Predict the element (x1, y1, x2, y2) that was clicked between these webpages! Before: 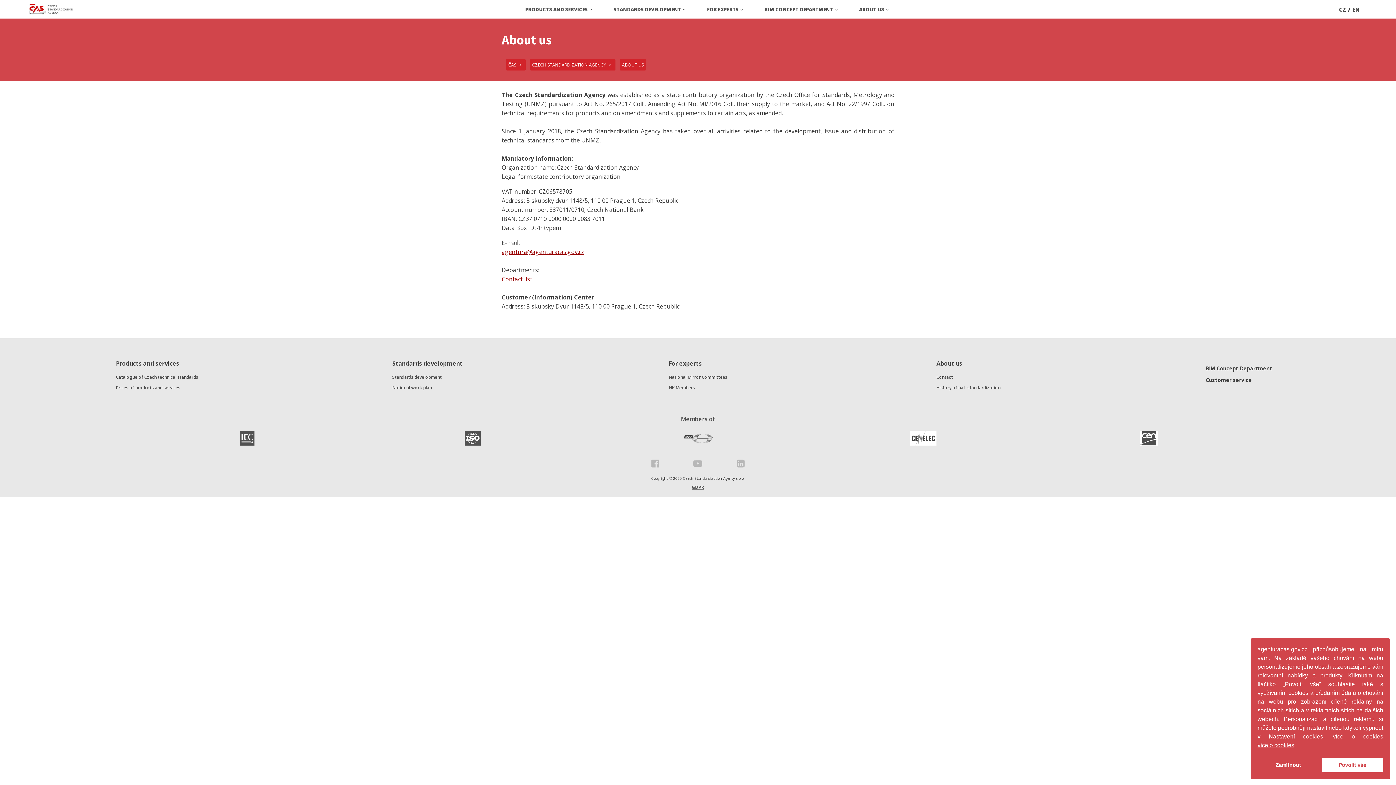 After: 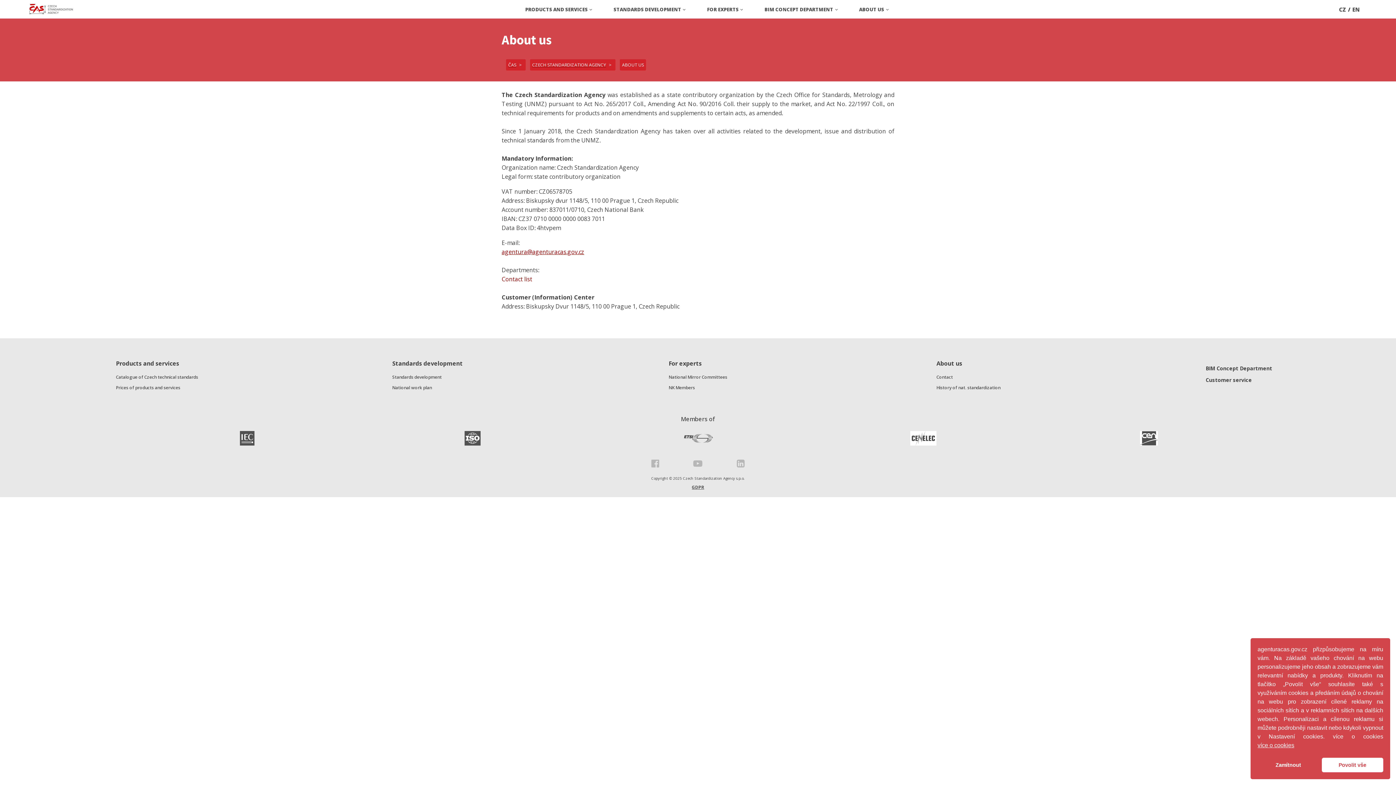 Action: label: Contact list bbox: (501, 275, 532, 283)